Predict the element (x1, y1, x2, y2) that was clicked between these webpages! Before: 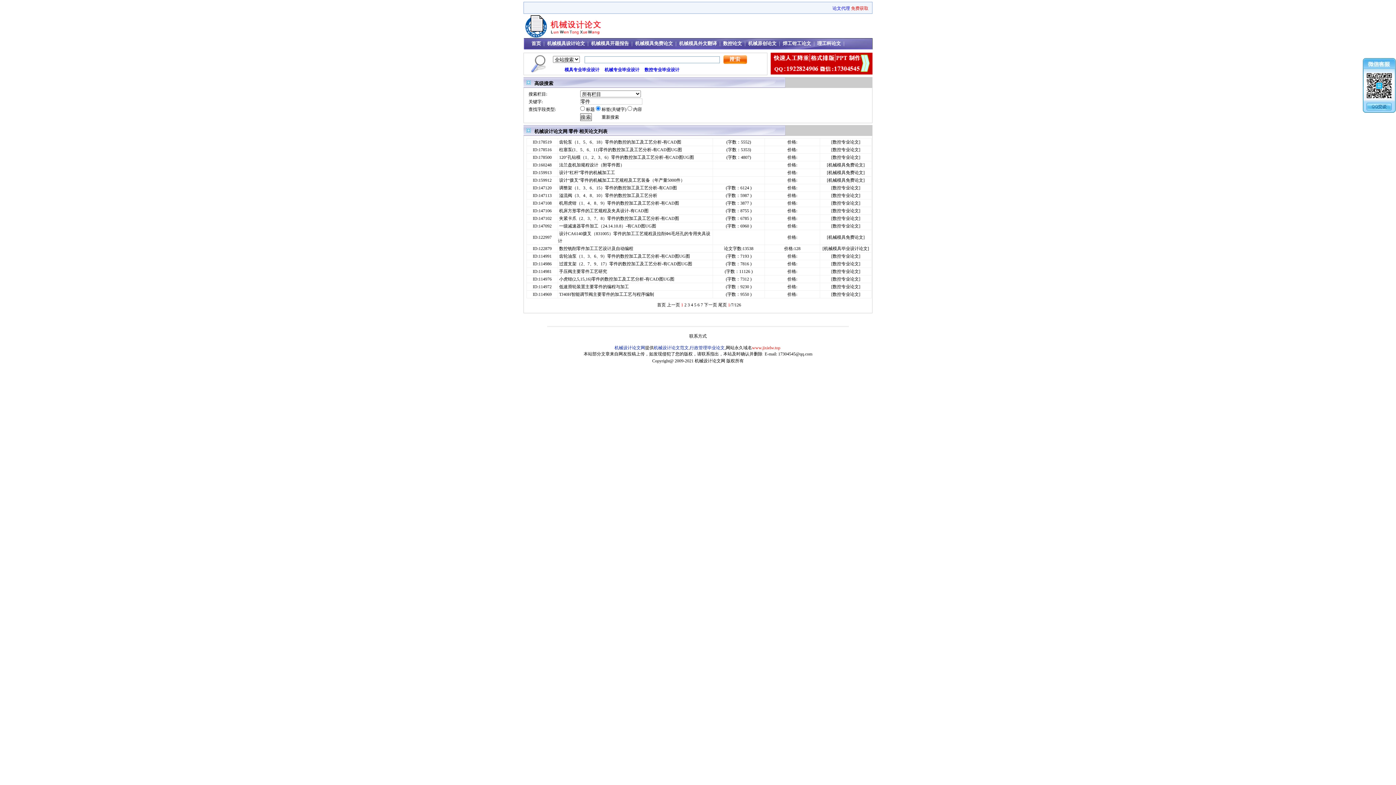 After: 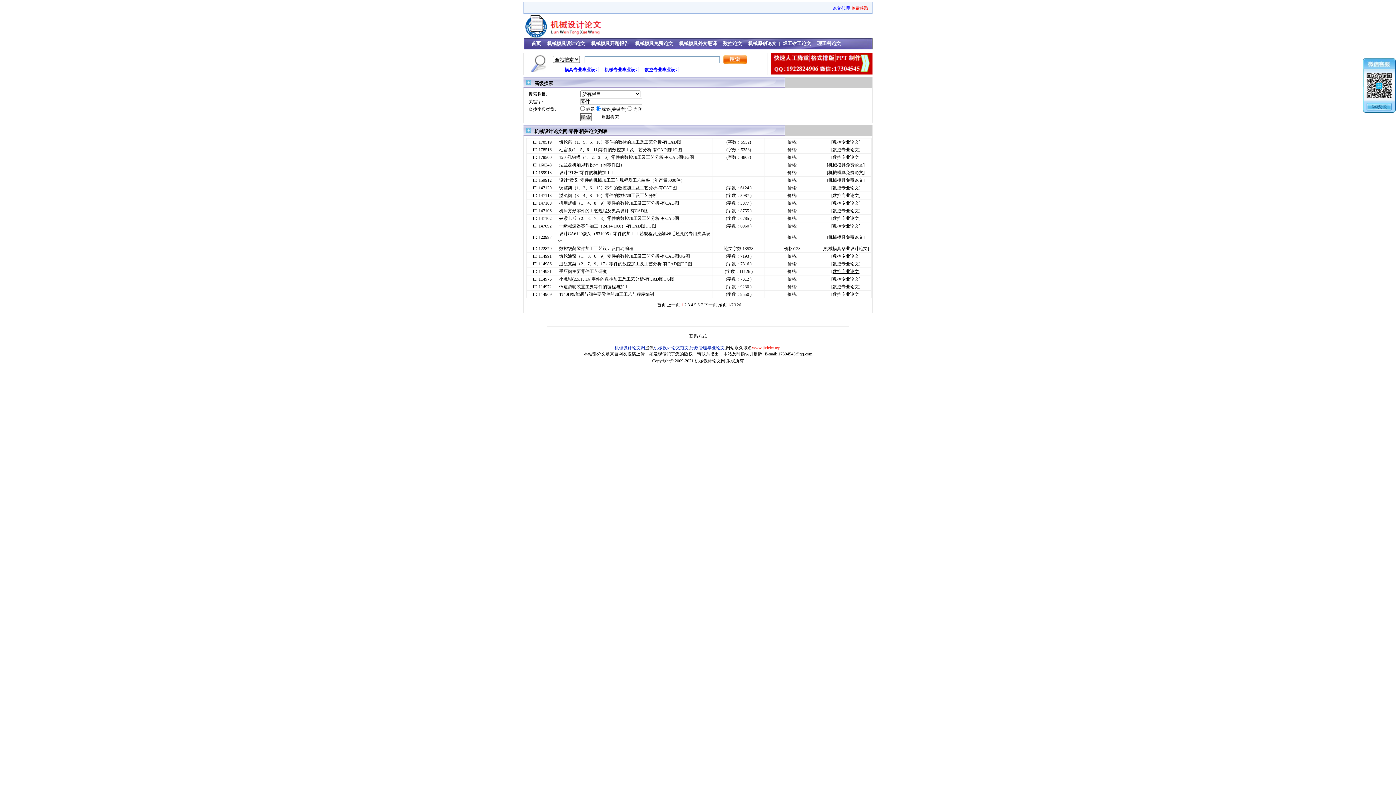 Action: label: 数控专业论文 bbox: (832, 269, 859, 274)